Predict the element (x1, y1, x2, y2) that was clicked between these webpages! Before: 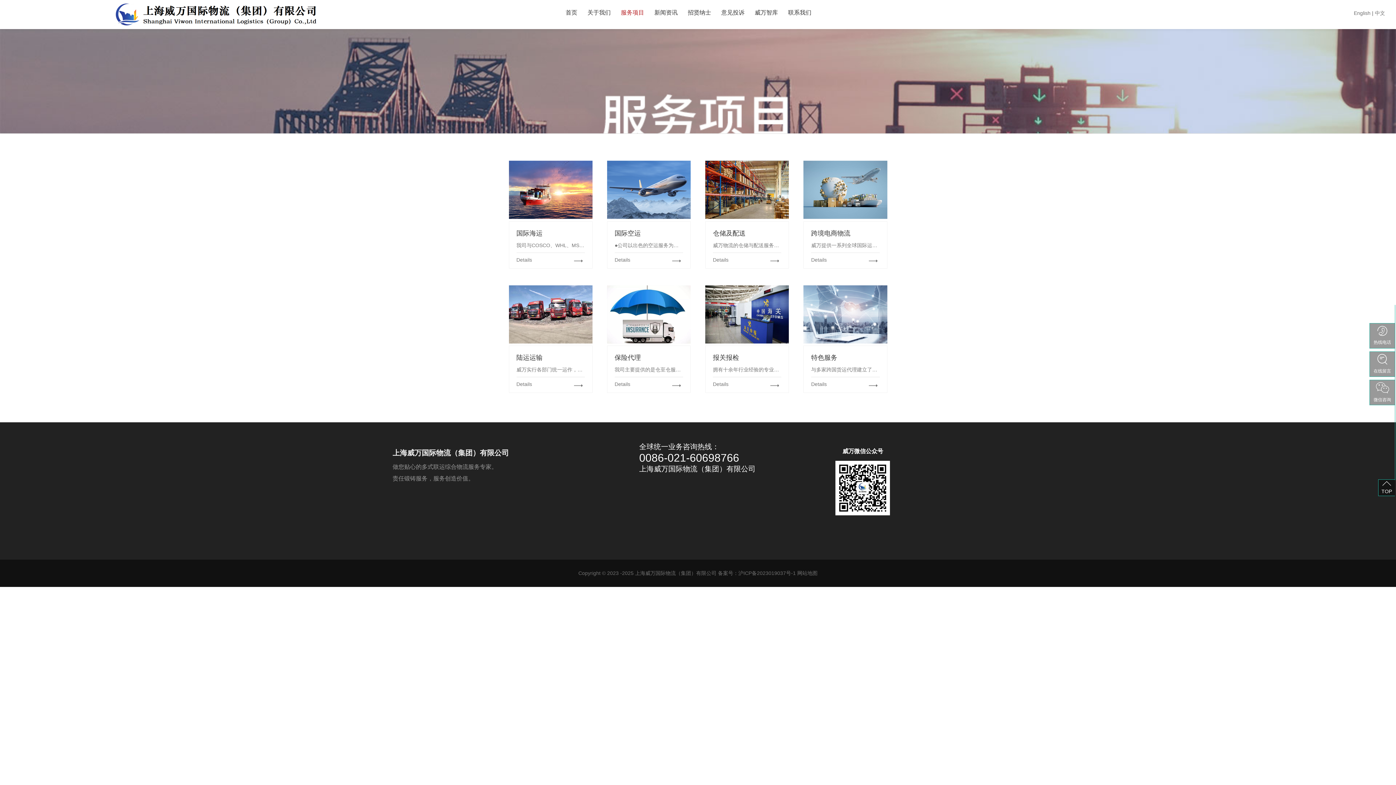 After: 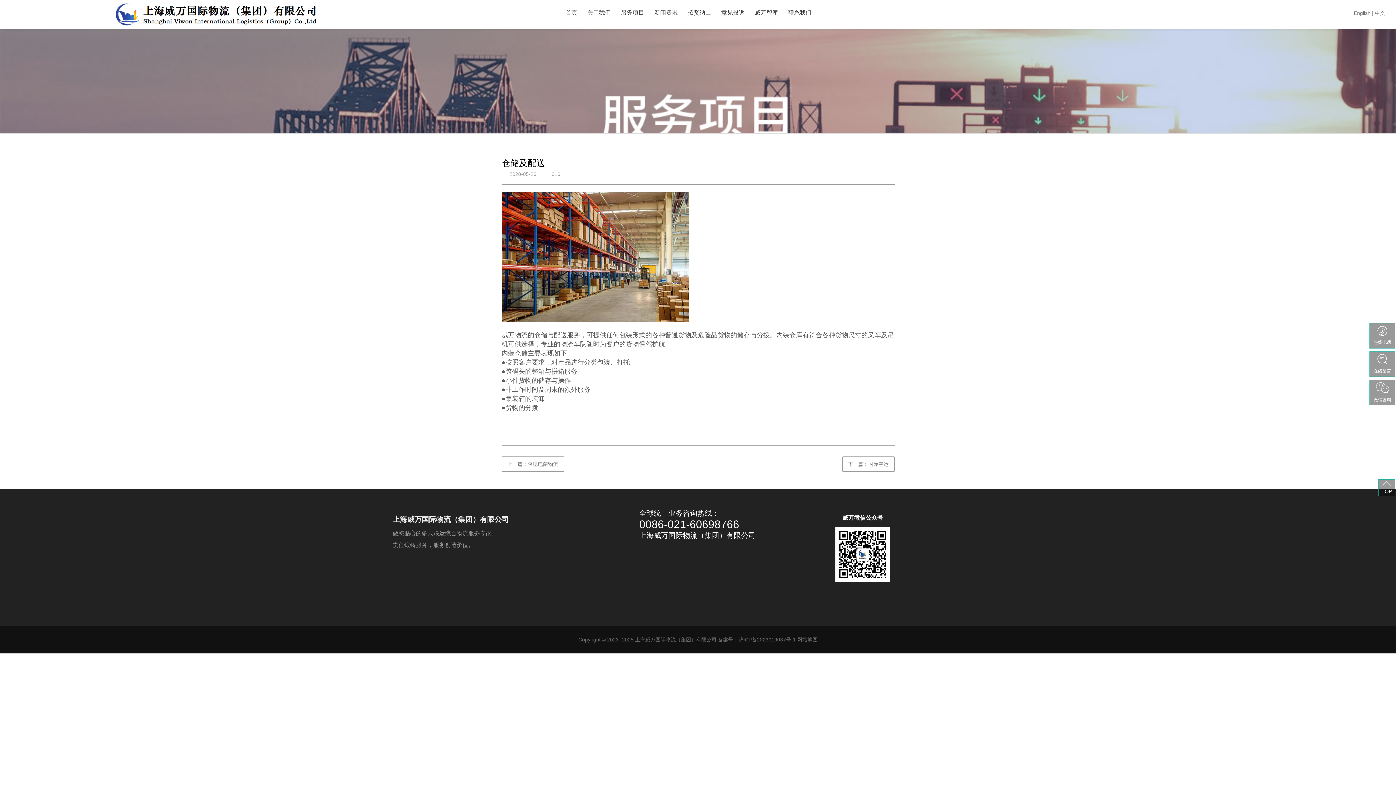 Action: bbox: (713, 252, 781, 266) label: Details